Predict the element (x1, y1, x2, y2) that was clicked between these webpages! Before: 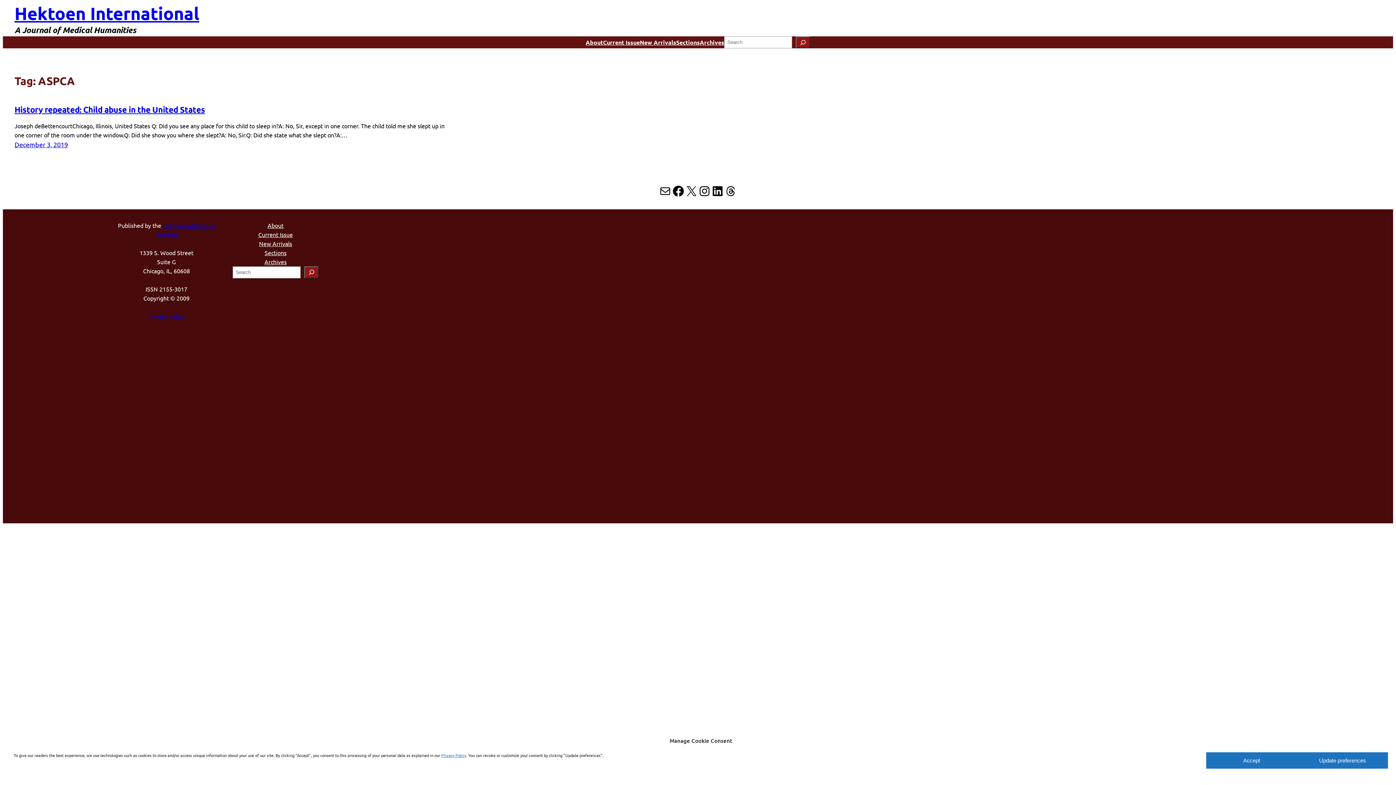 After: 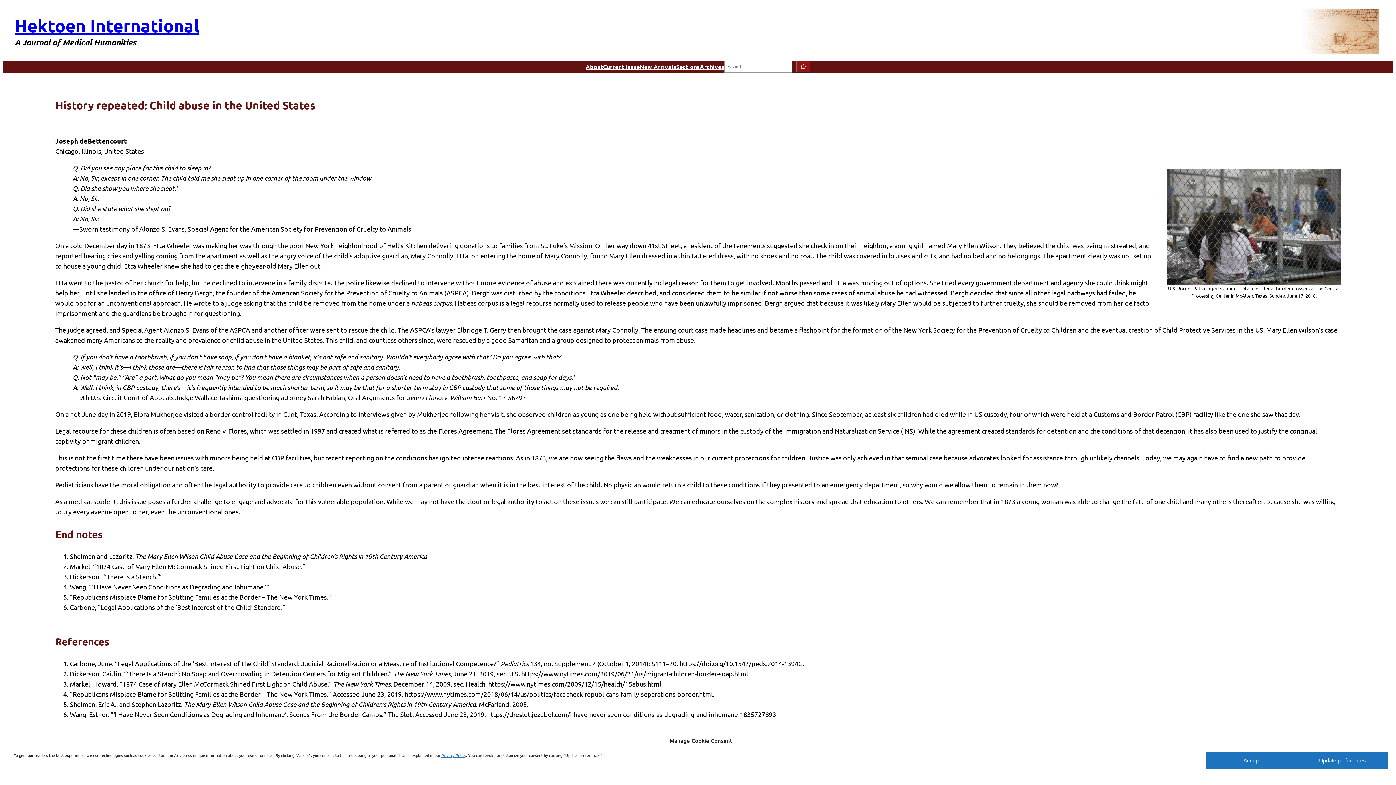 Action: bbox: (14, 140, 68, 148) label: December 3, 2019